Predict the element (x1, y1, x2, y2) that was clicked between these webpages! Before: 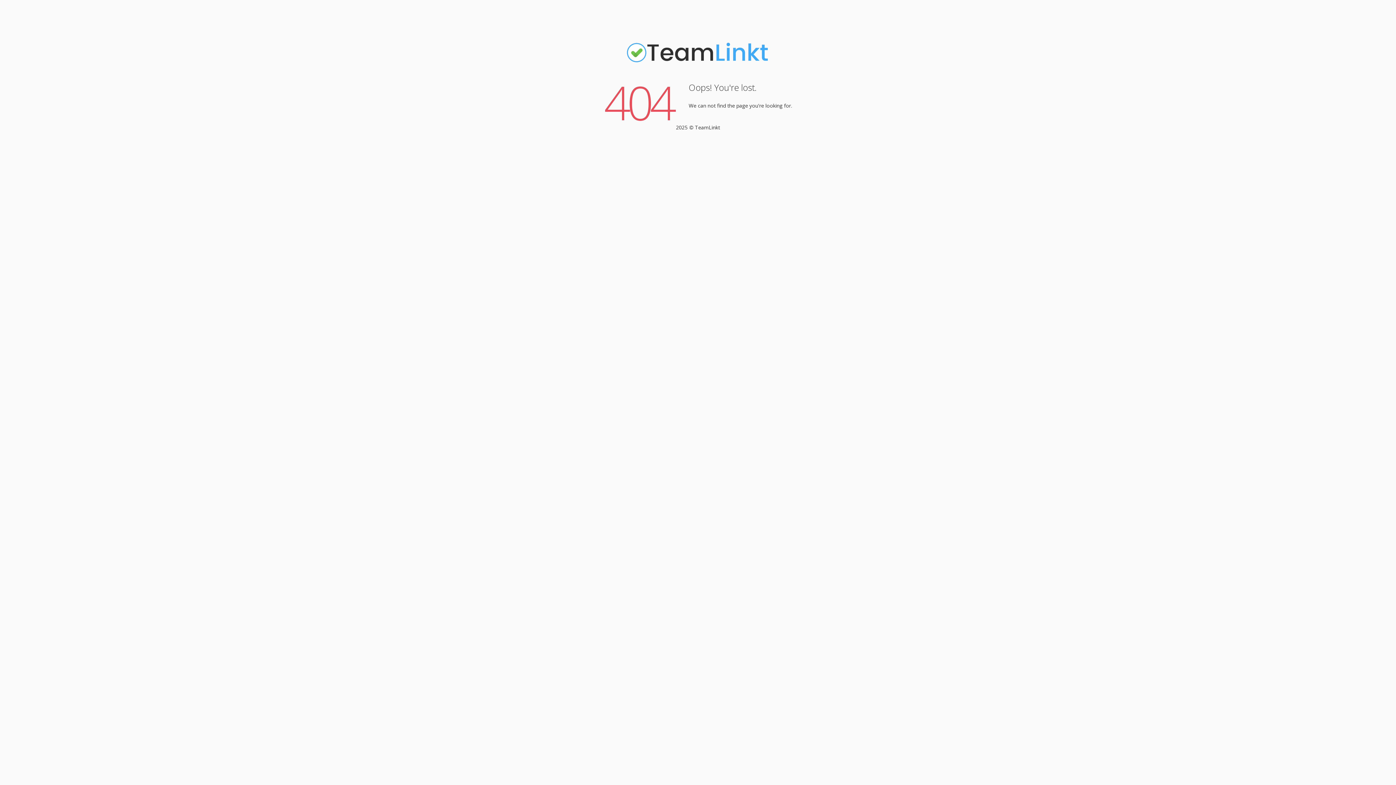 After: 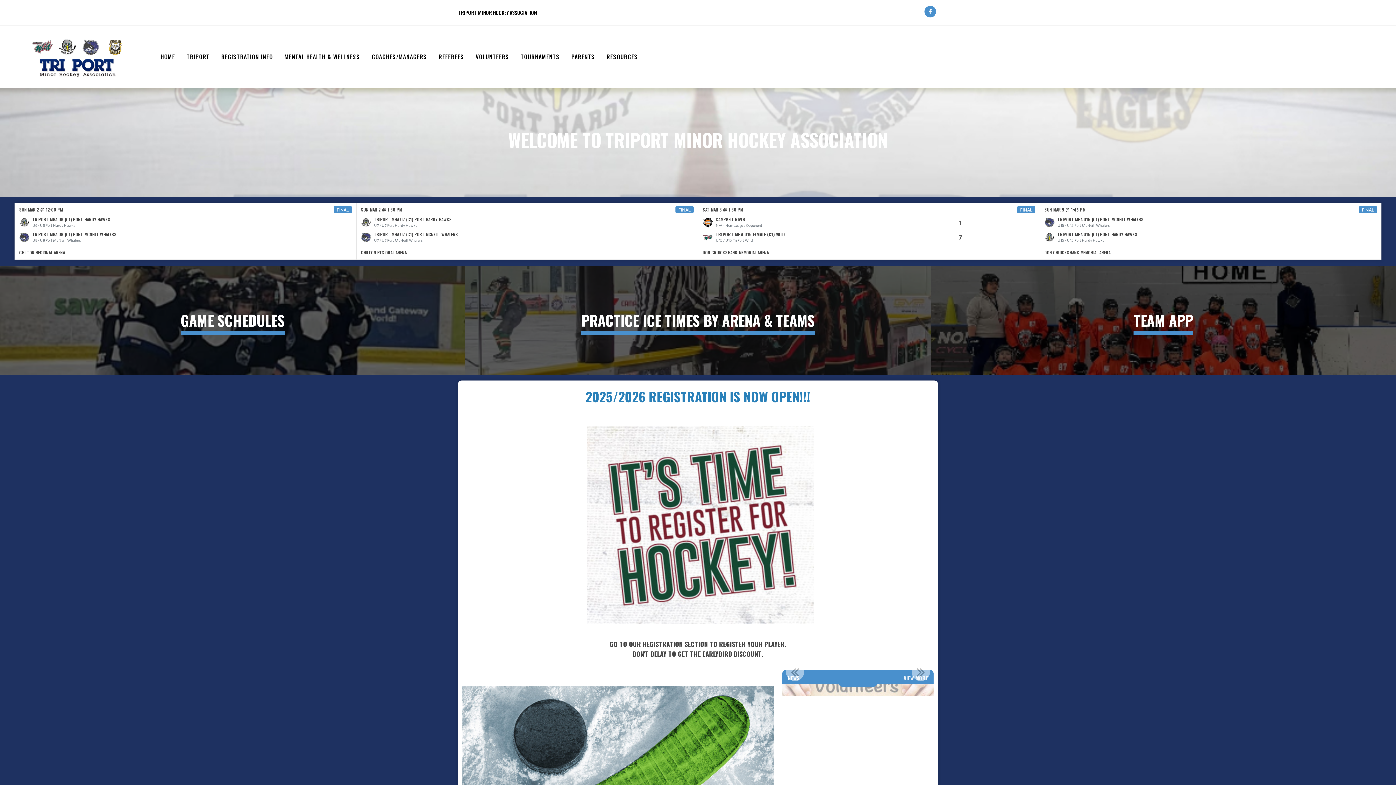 Action: bbox: (625, 61, 770, 68)